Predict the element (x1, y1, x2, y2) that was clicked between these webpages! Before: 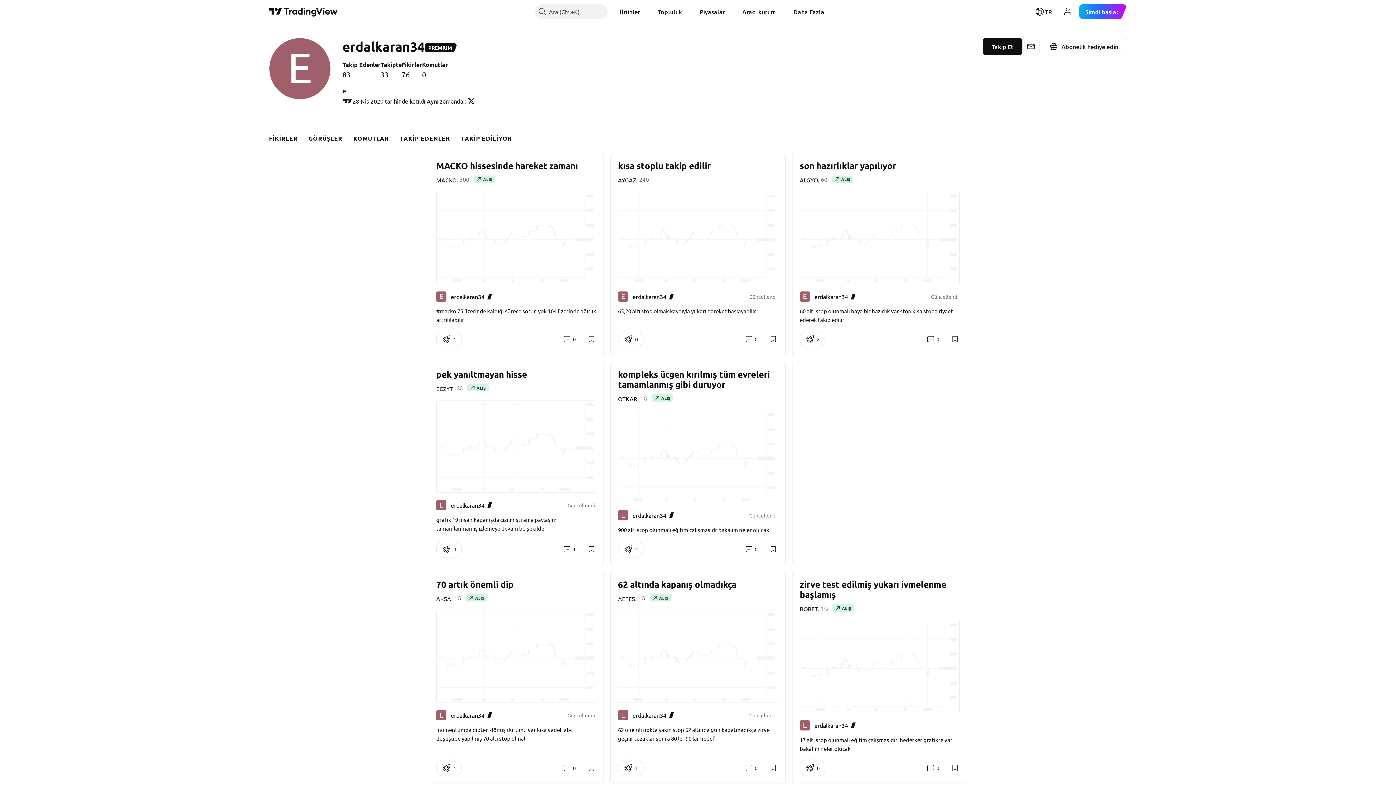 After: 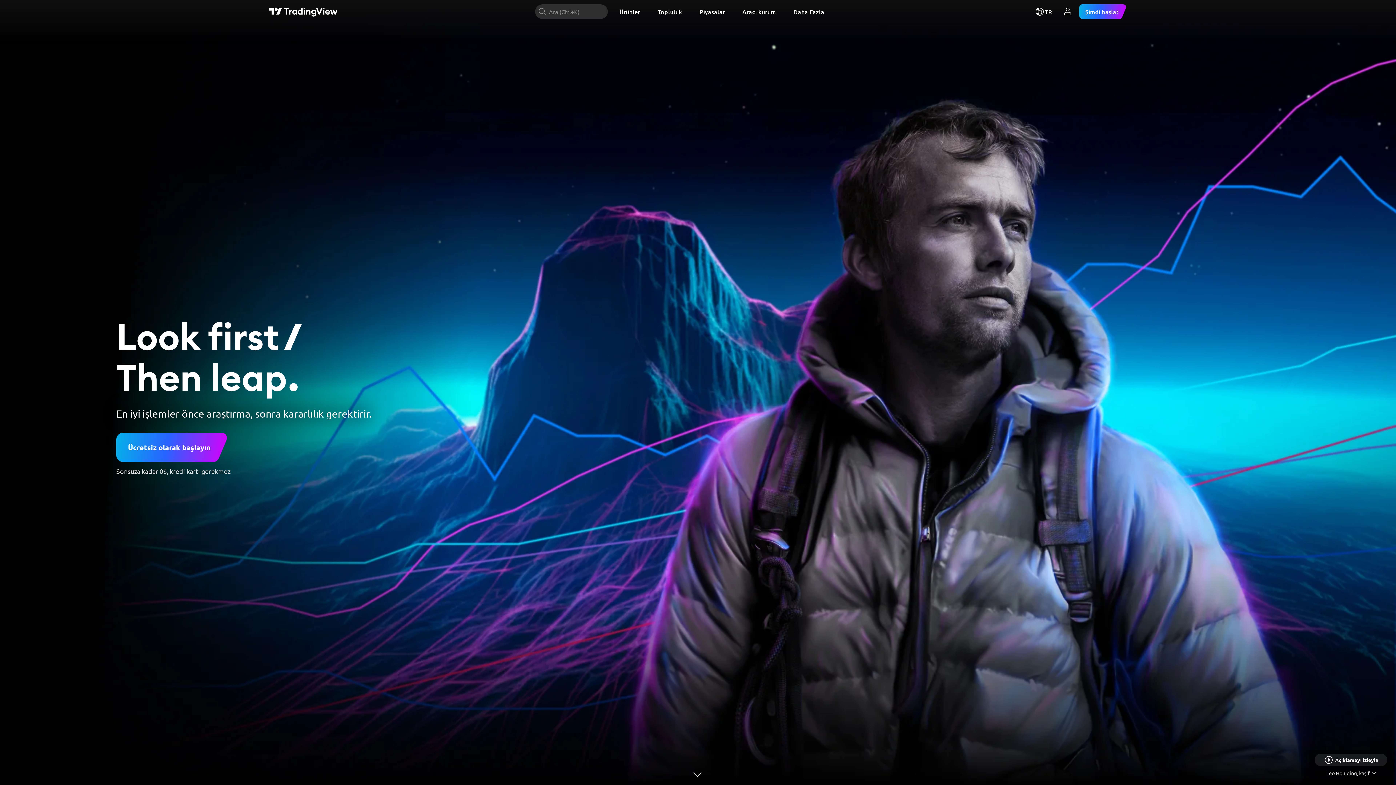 Action: label: TradingView ana sayfası bbox: (269, 6, 337, 16)